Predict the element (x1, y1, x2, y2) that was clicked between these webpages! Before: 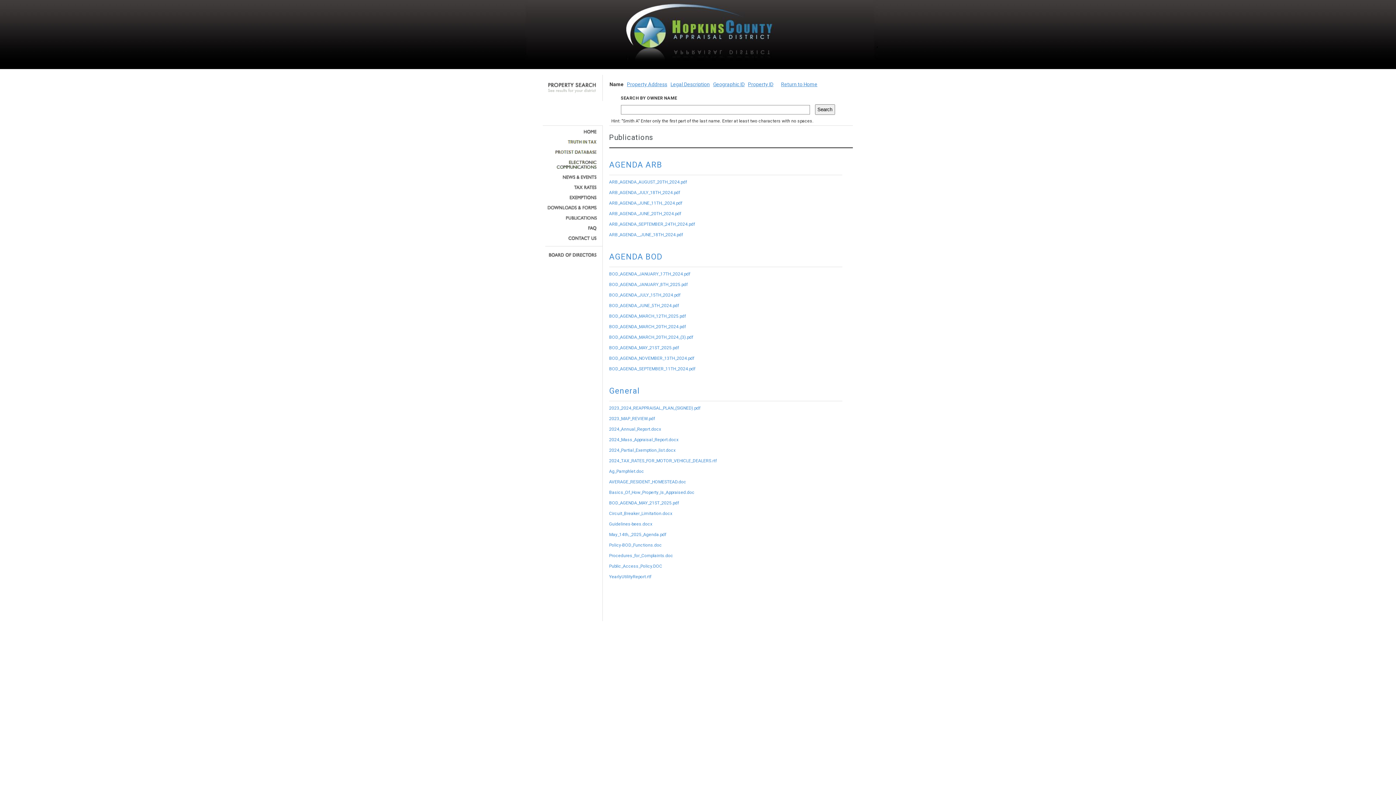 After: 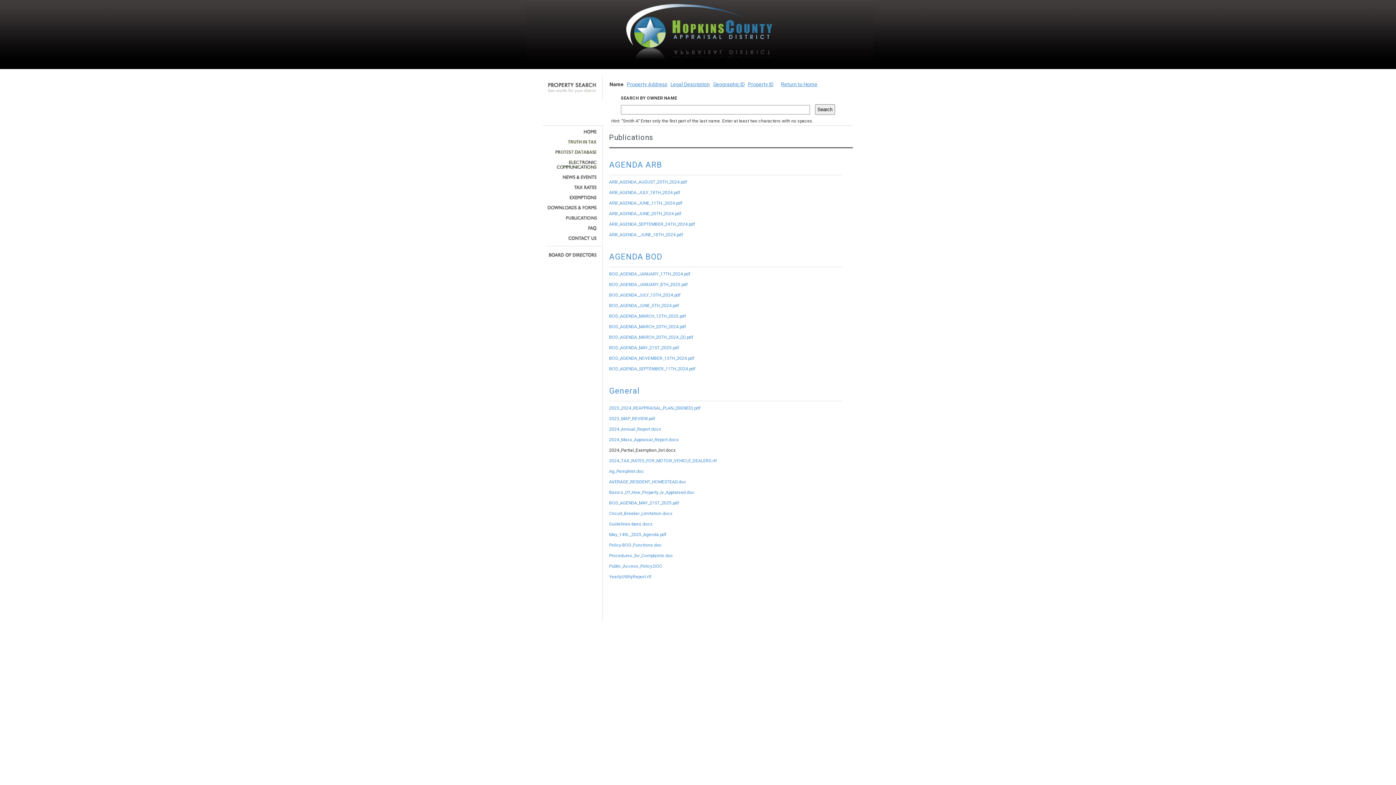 Action: label: 2024_Partial_Exemption_list.docx bbox: (609, 448, 675, 453)